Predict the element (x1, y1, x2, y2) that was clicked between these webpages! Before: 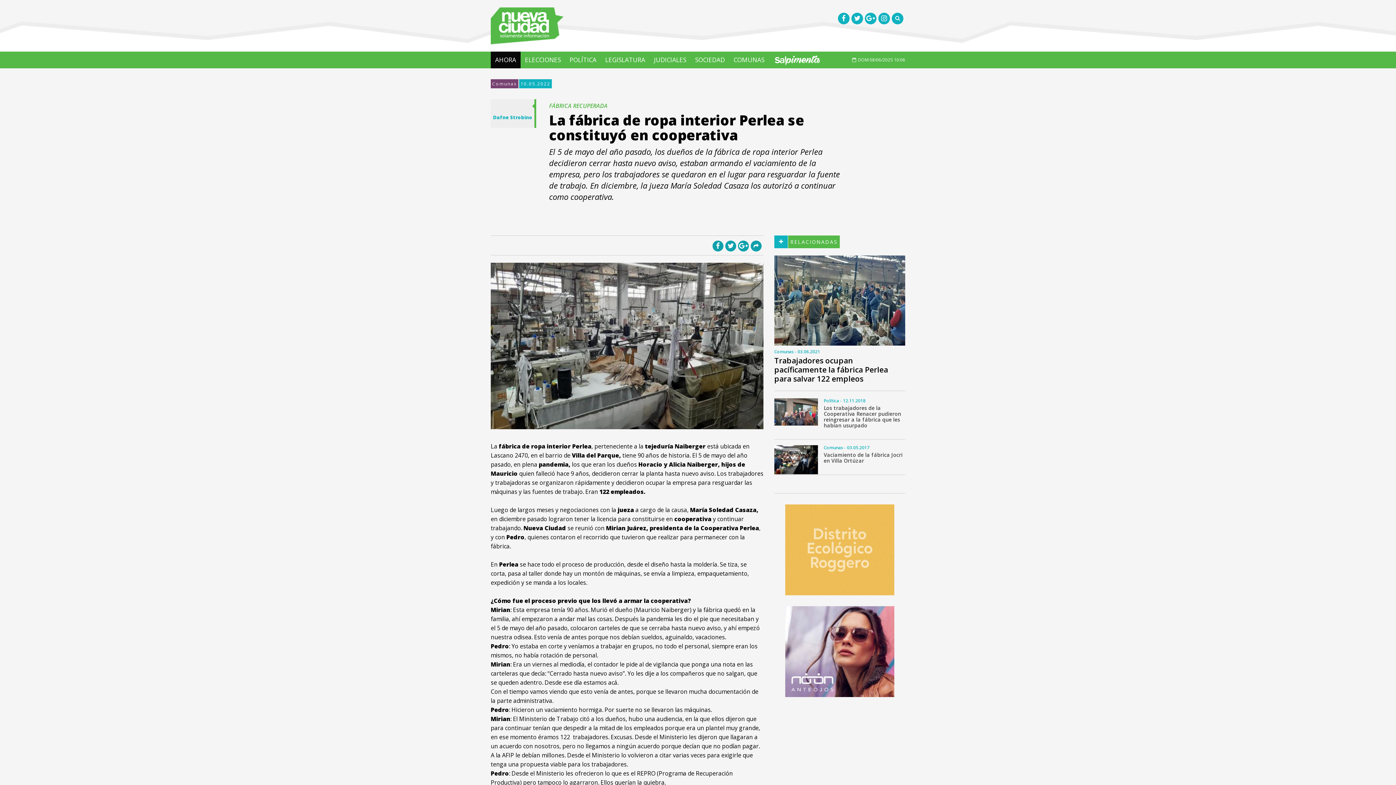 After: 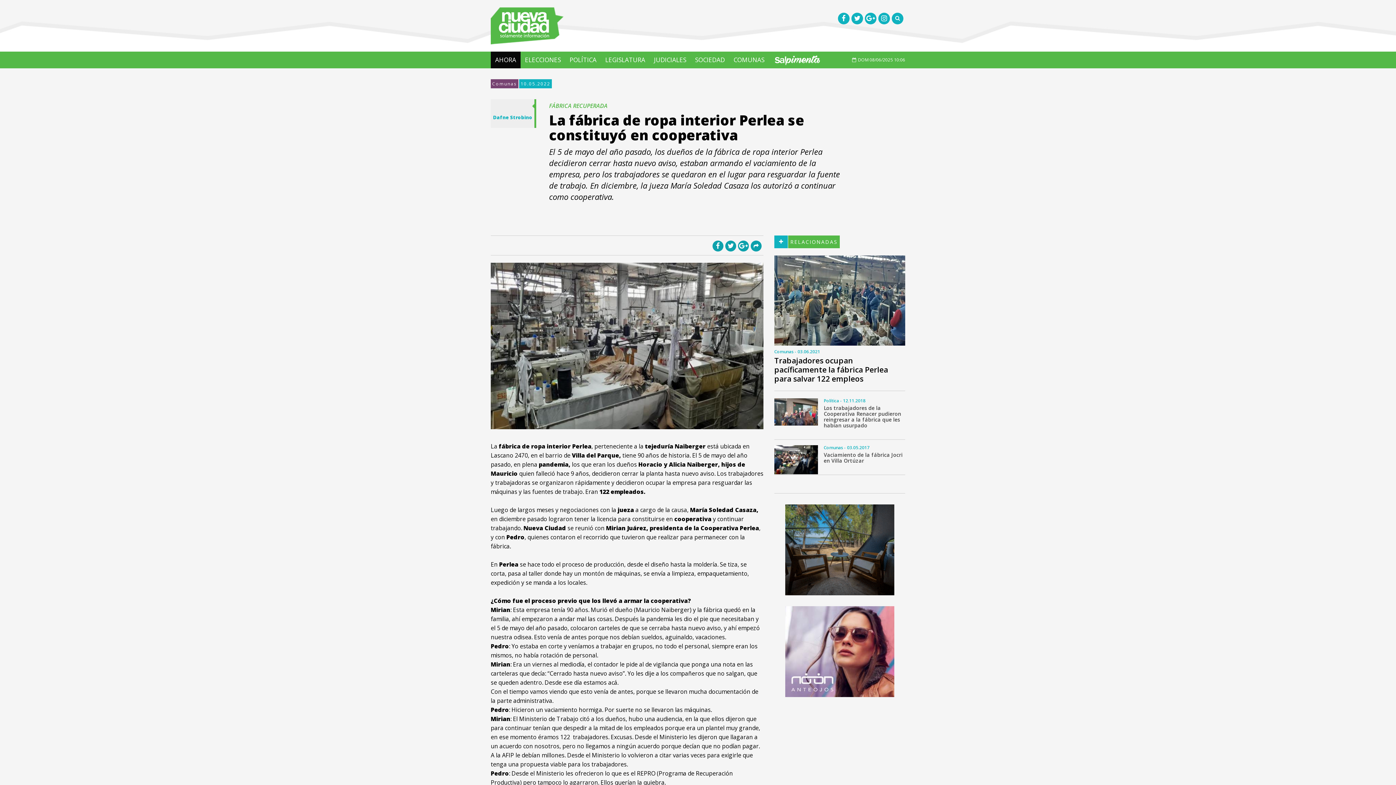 Action: bbox: (712, 242, 723, 249)